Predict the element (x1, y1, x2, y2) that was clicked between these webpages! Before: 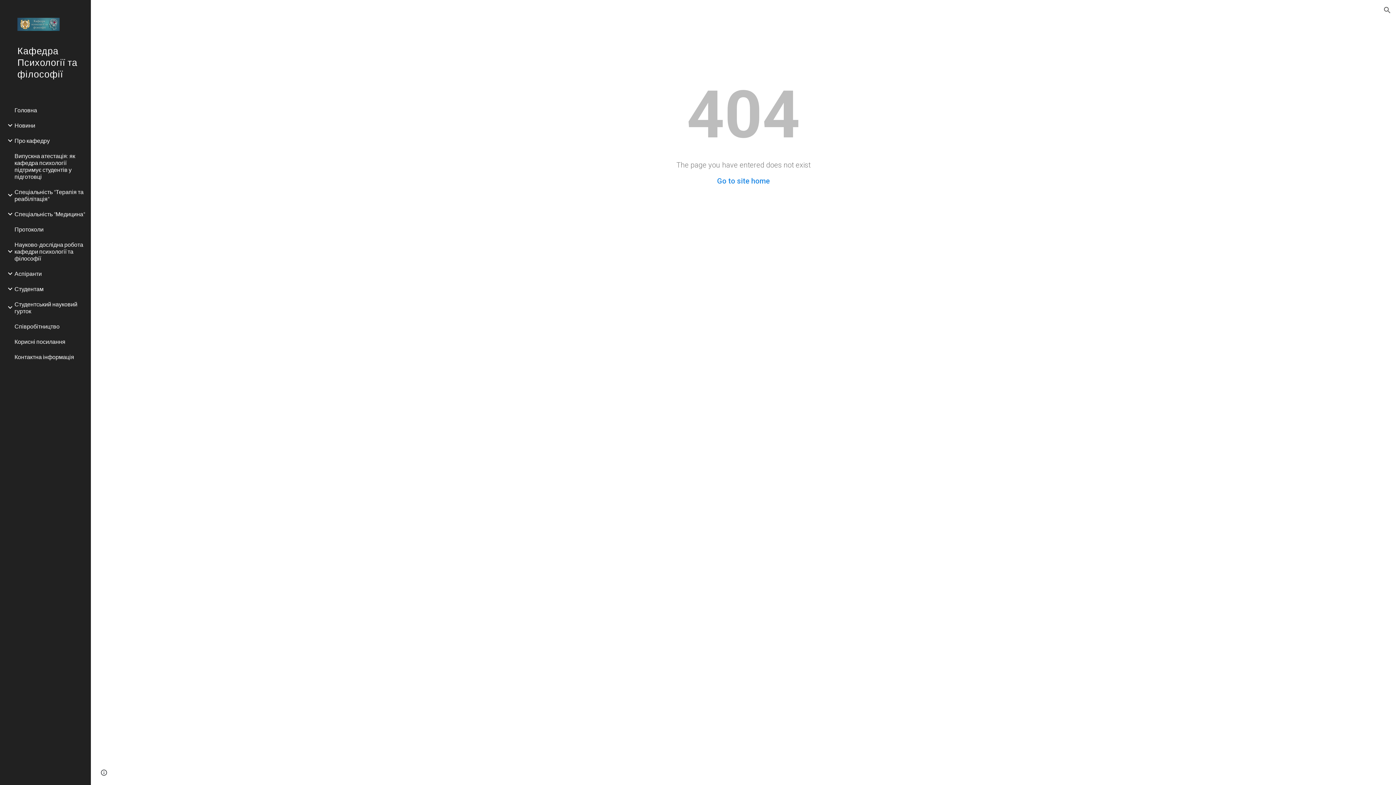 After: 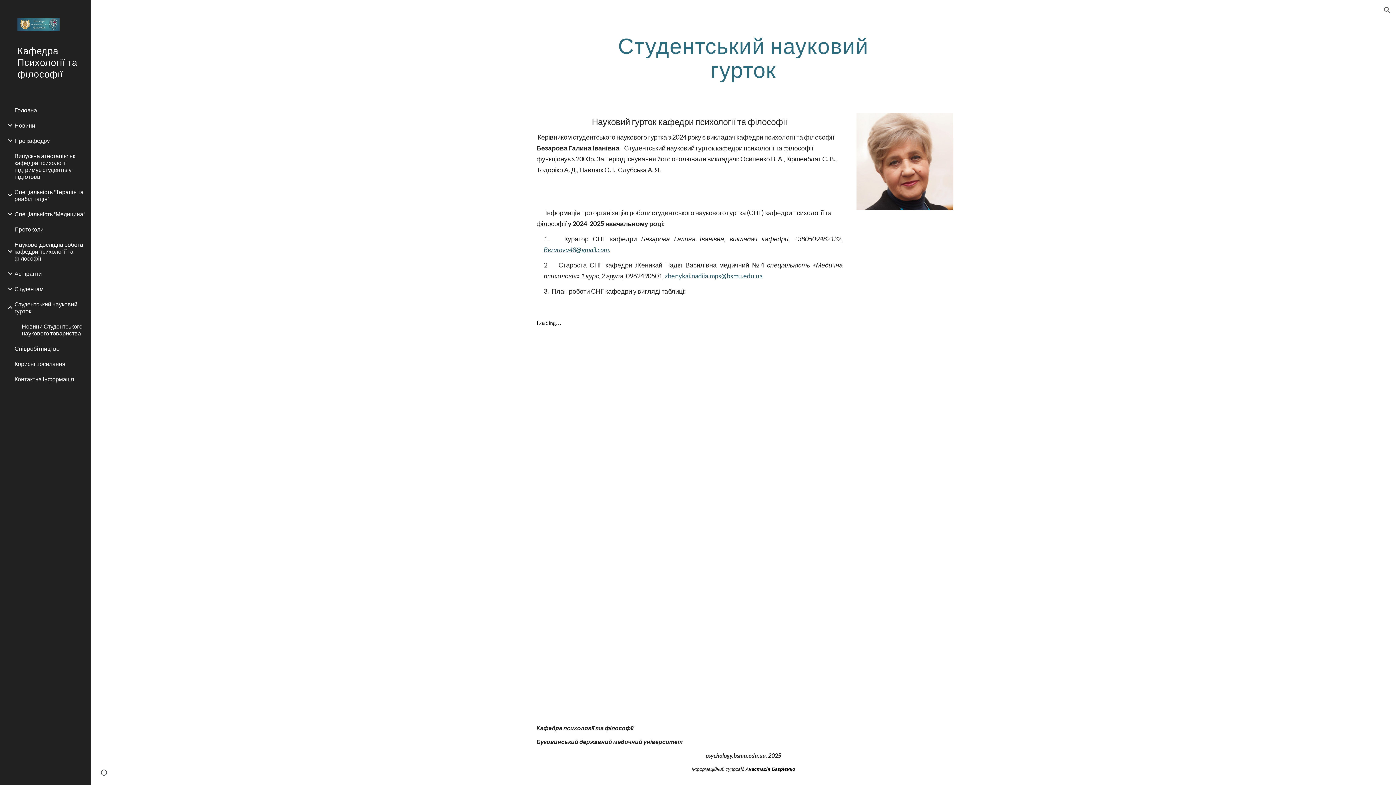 Action: label: Студентський науковий гурток bbox: (13, 296, 86, 318)